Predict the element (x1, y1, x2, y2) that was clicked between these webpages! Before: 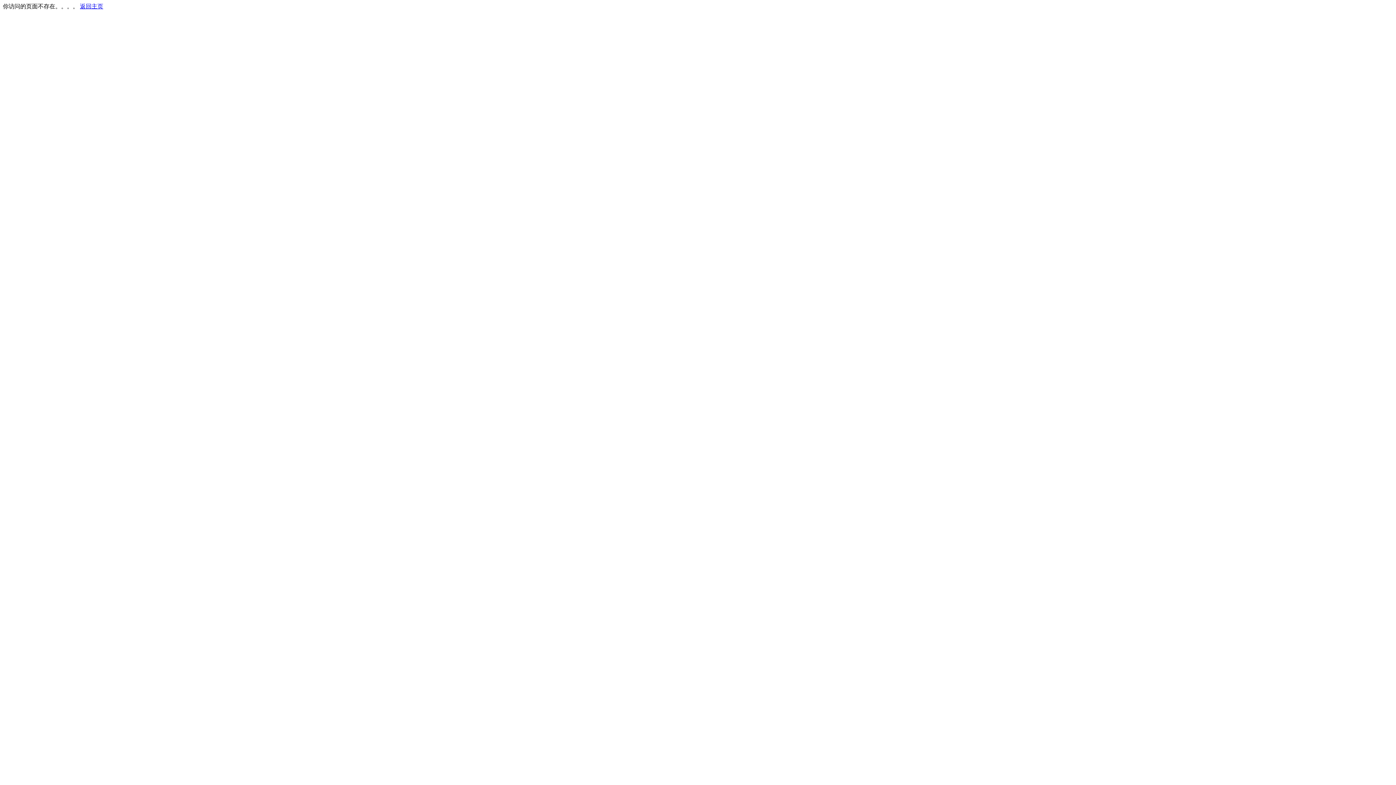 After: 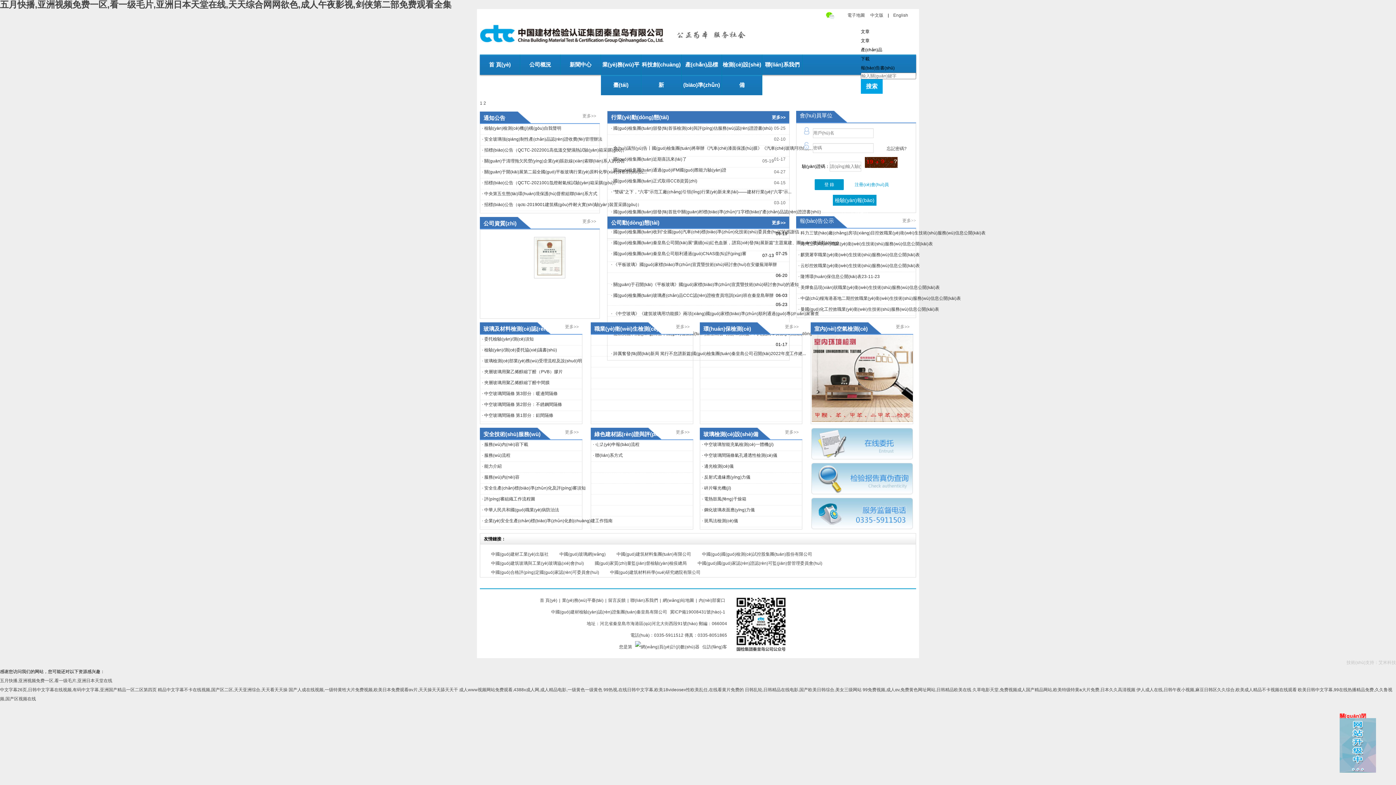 Action: label: 返回主页 bbox: (80, 3, 103, 9)